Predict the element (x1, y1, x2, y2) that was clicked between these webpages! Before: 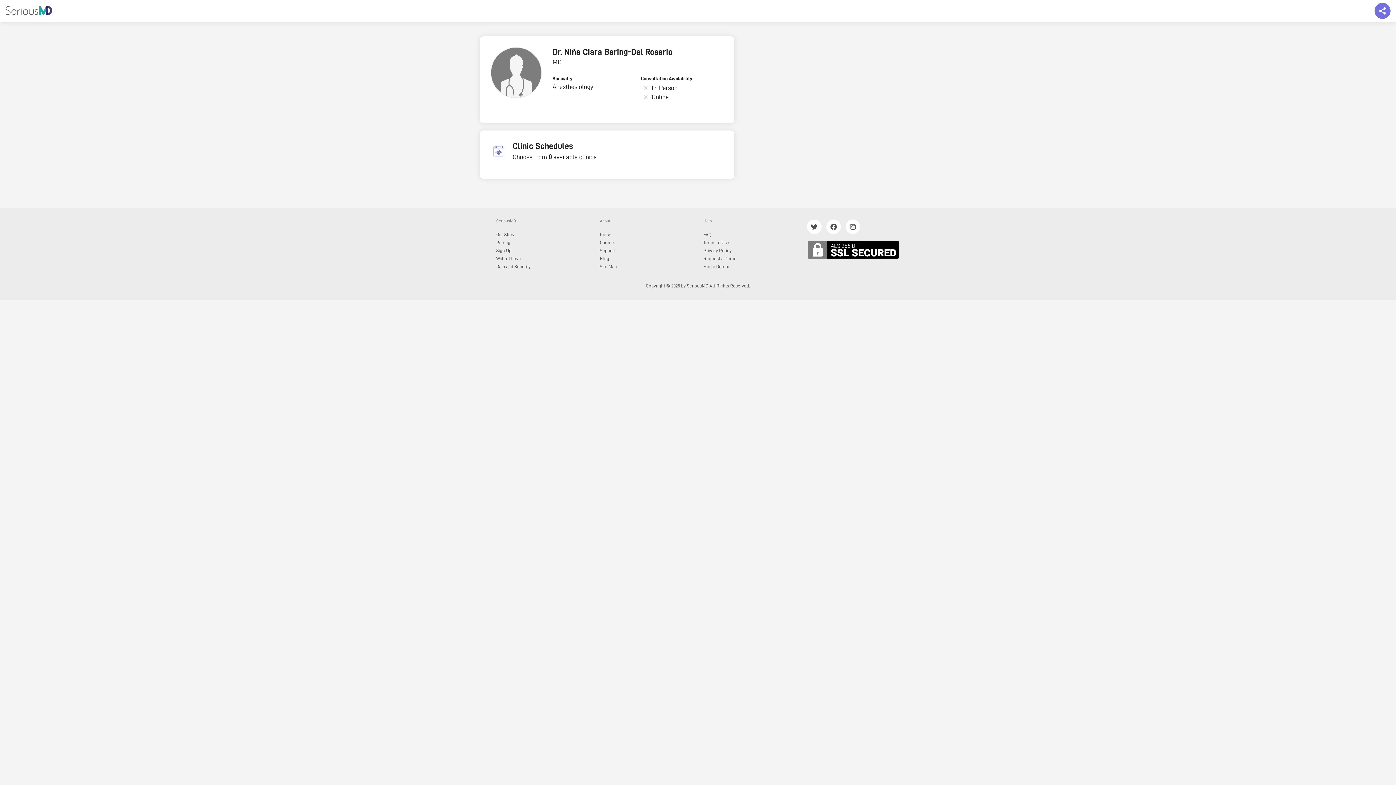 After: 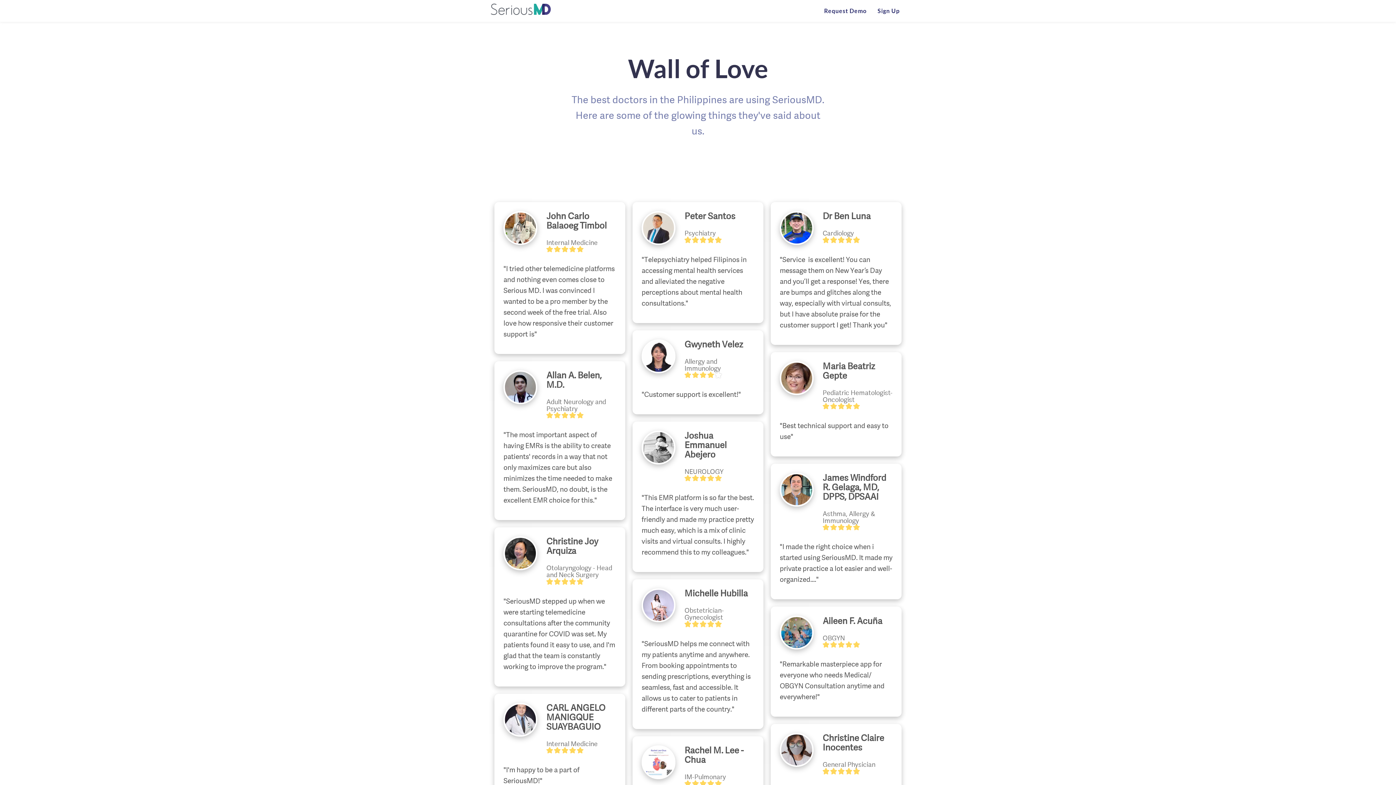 Action: bbox: (496, 256, 521, 261) label: Wall of Love